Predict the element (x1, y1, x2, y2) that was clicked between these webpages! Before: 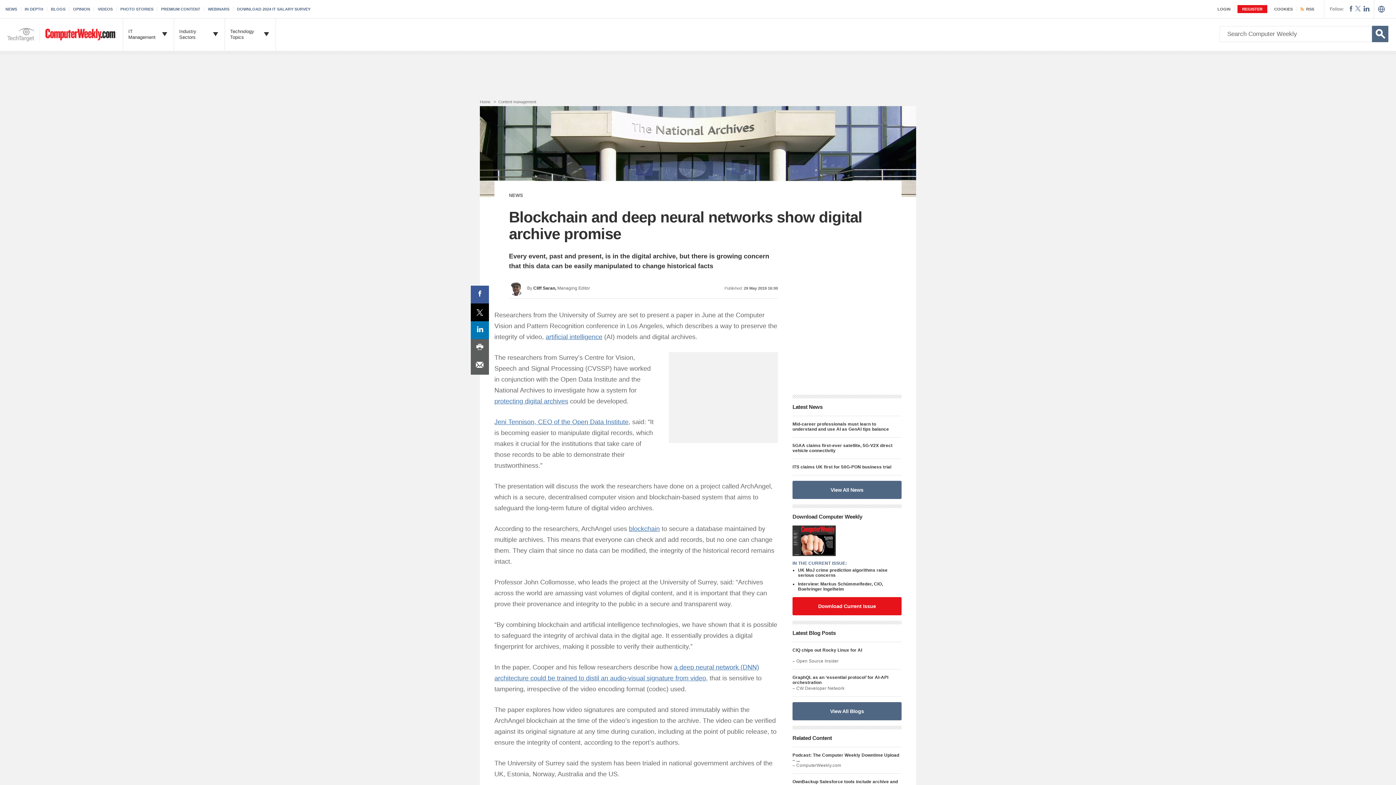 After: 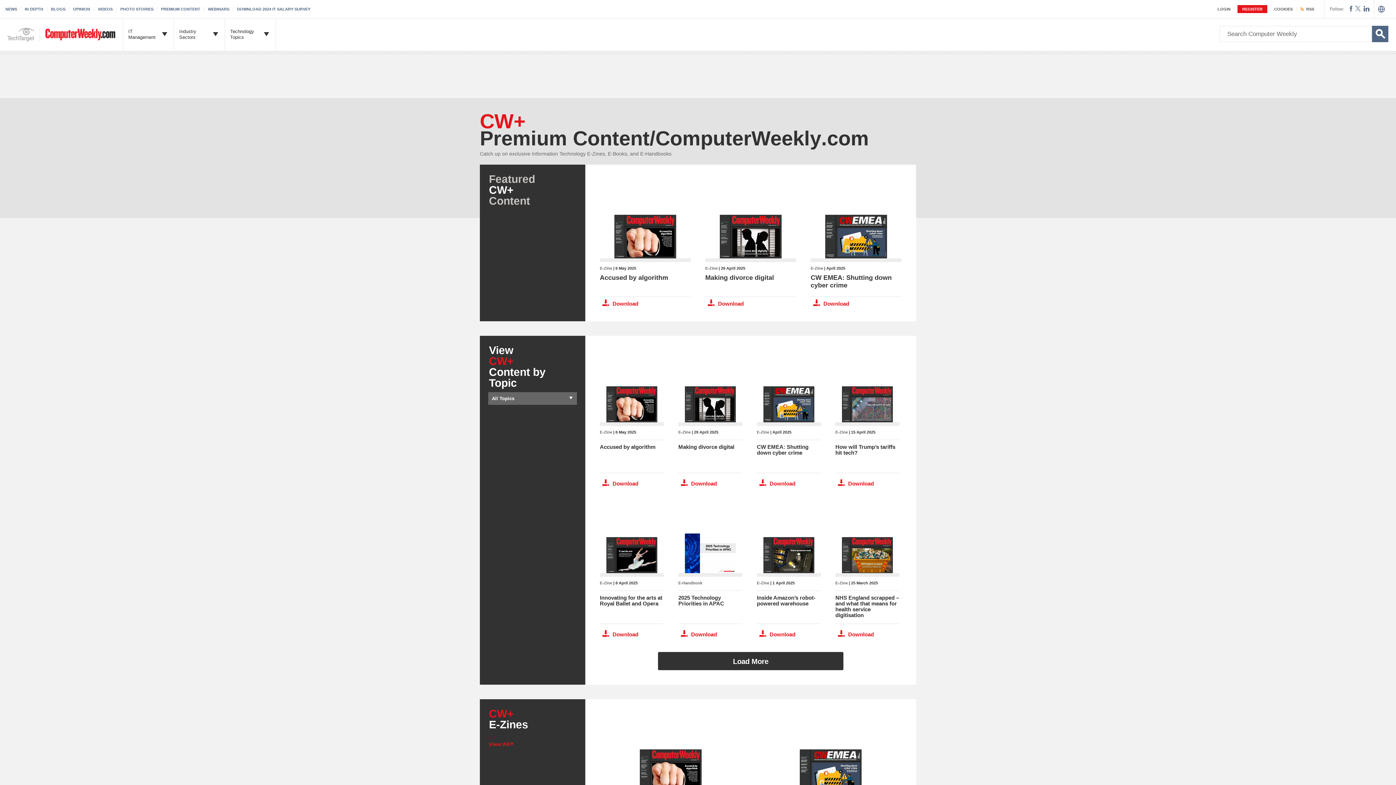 Action: bbox: (161, 6, 204, 11) label: PREMIUM CONTENT